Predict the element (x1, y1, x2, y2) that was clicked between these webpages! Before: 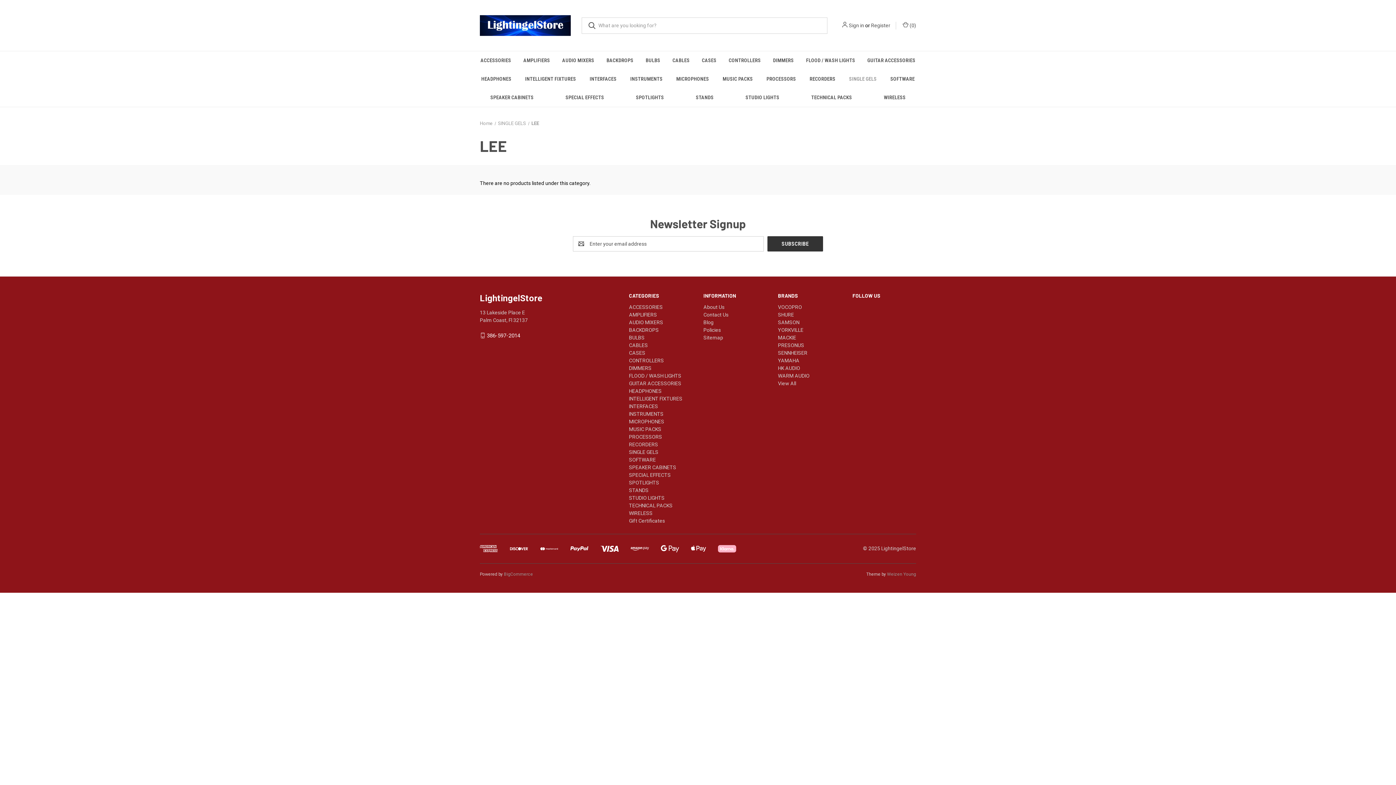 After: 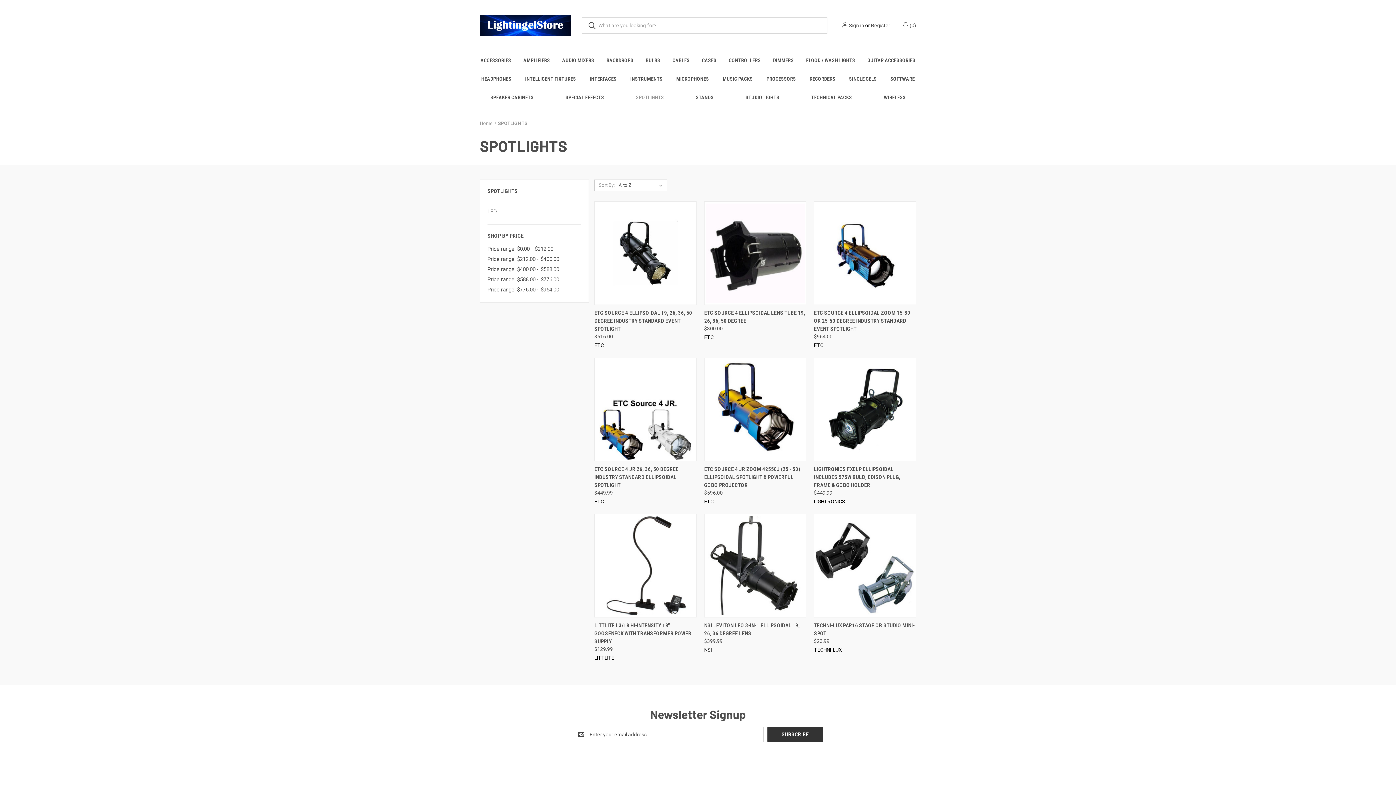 Action: bbox: (620, 88, 680, 106) label: SPOTLIGHTS